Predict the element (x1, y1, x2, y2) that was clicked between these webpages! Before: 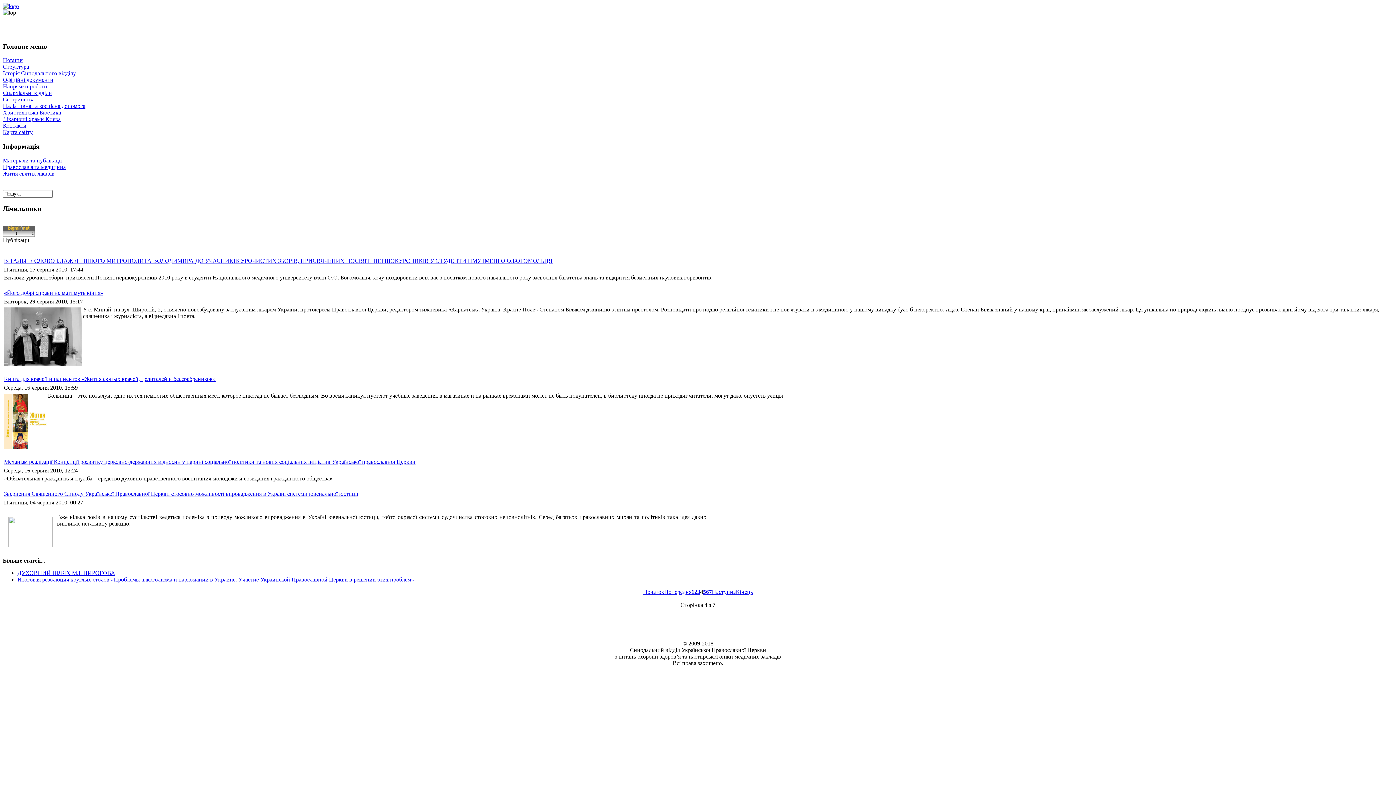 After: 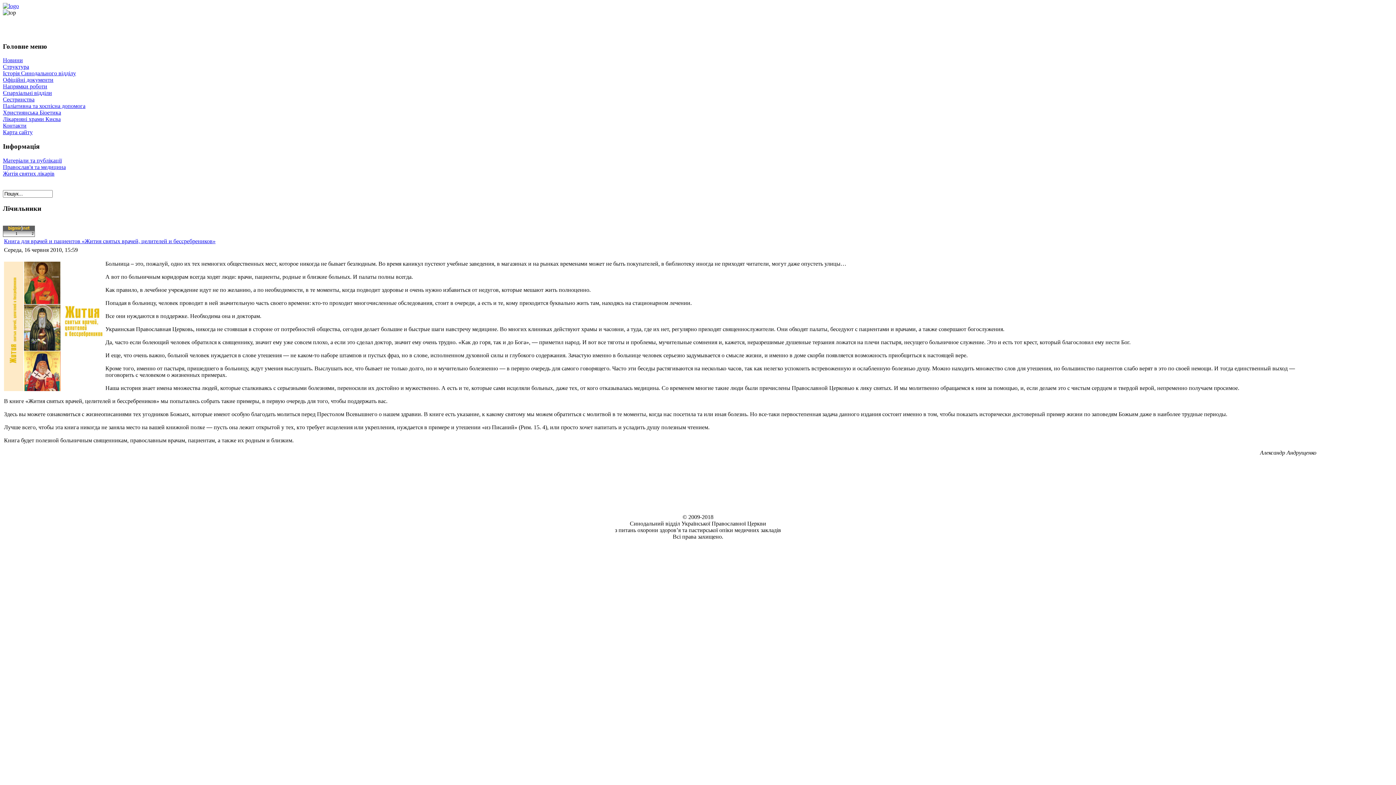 Action: label: Книга для врачей и пациентов «Жития святых врачей, целителей и бессребреников» bbox: (4, 376, 215, 382)